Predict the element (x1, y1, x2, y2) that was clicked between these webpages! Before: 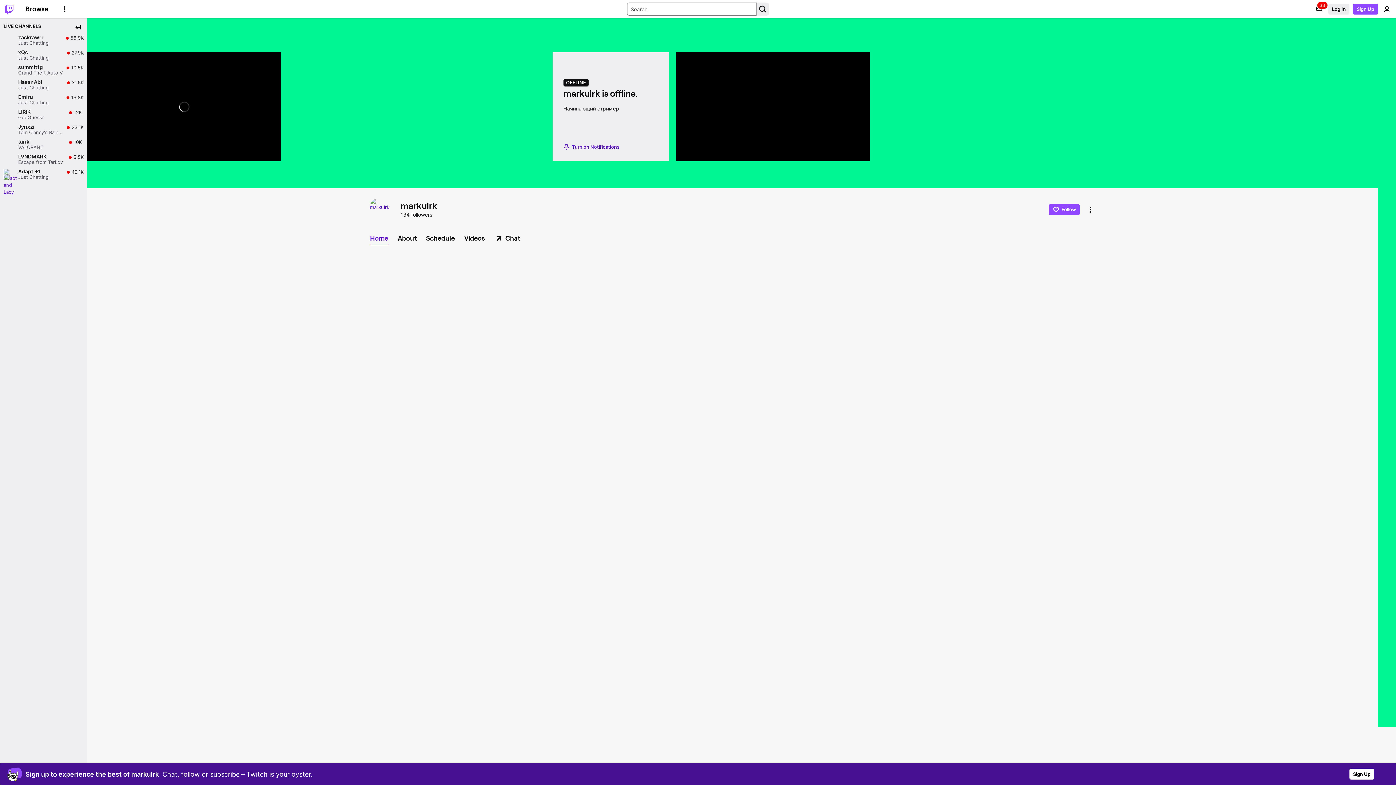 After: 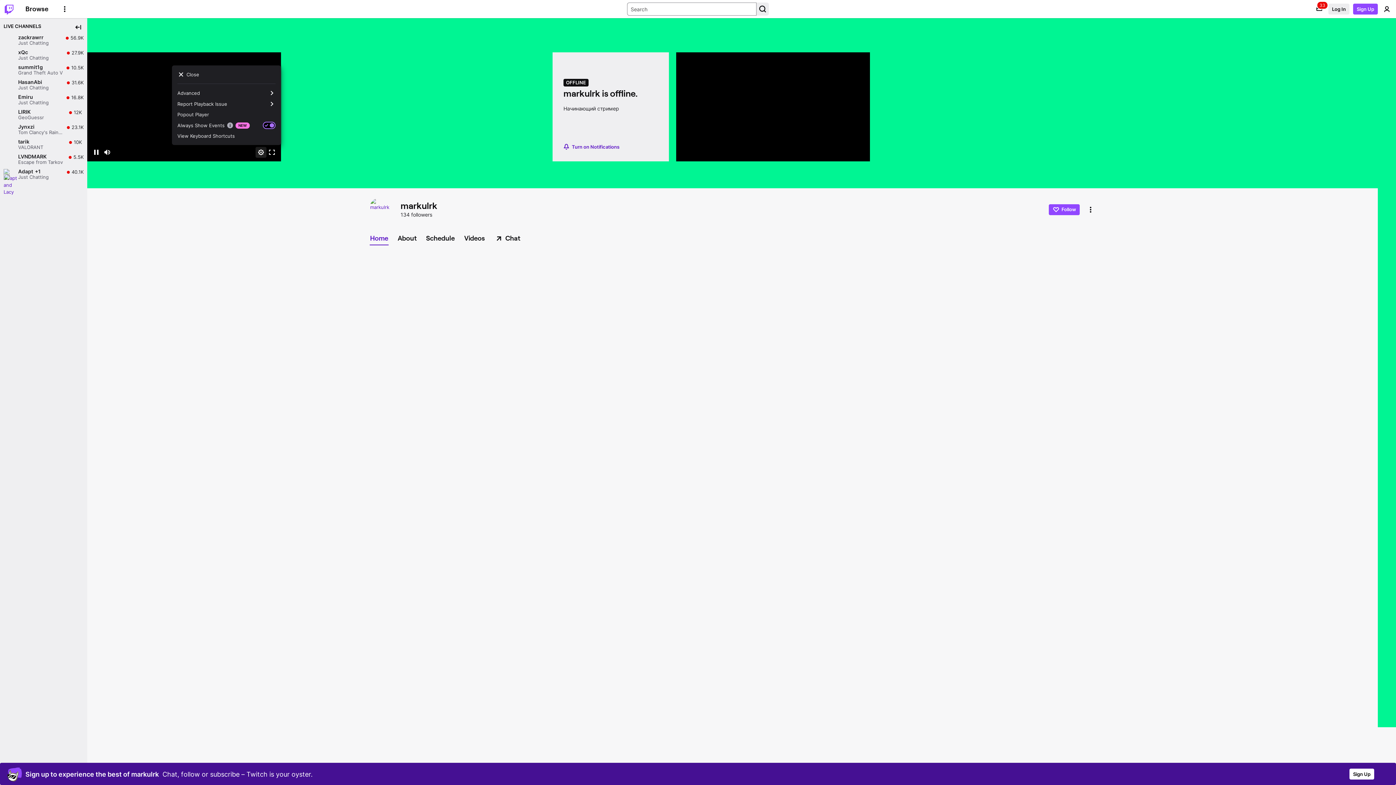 Action: label: Settings bbox: (255, 146, 266, 157)